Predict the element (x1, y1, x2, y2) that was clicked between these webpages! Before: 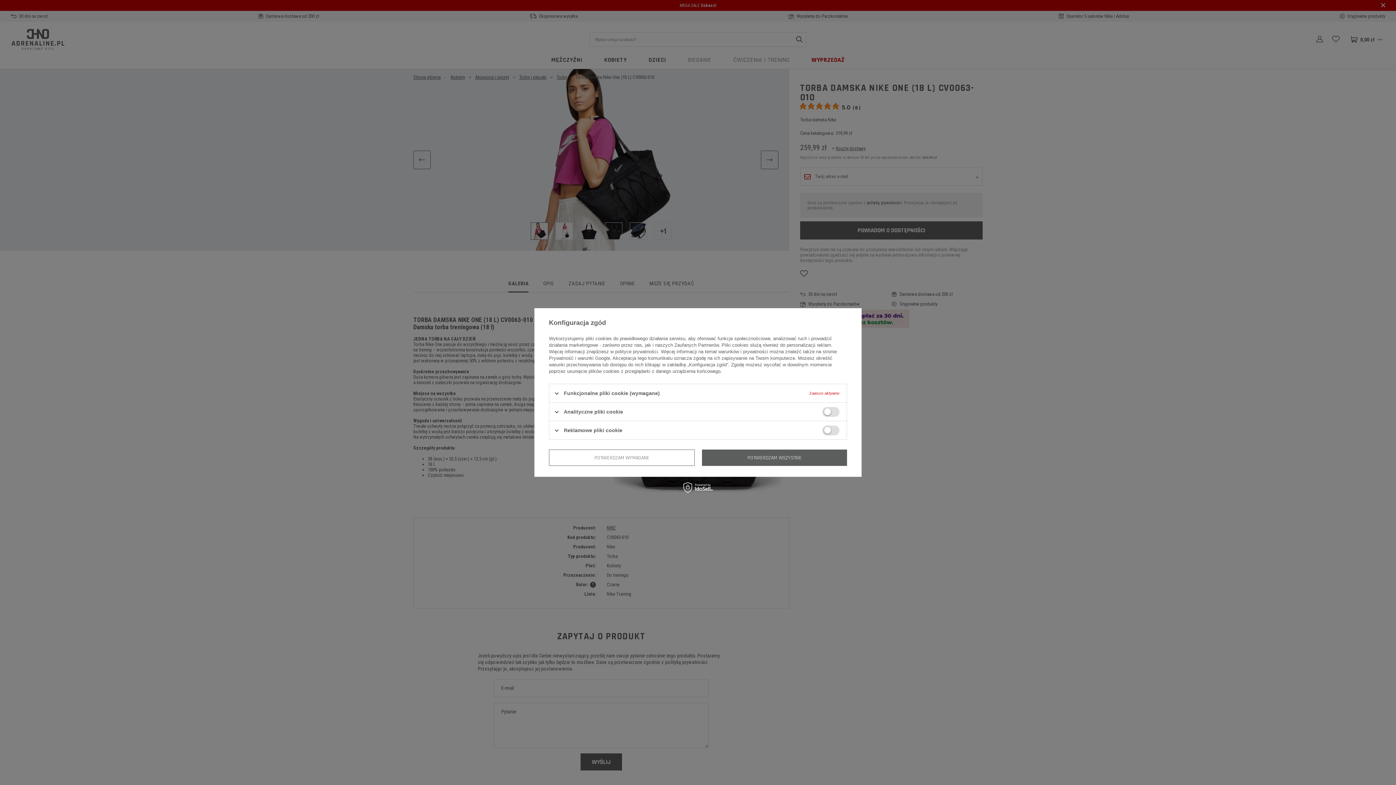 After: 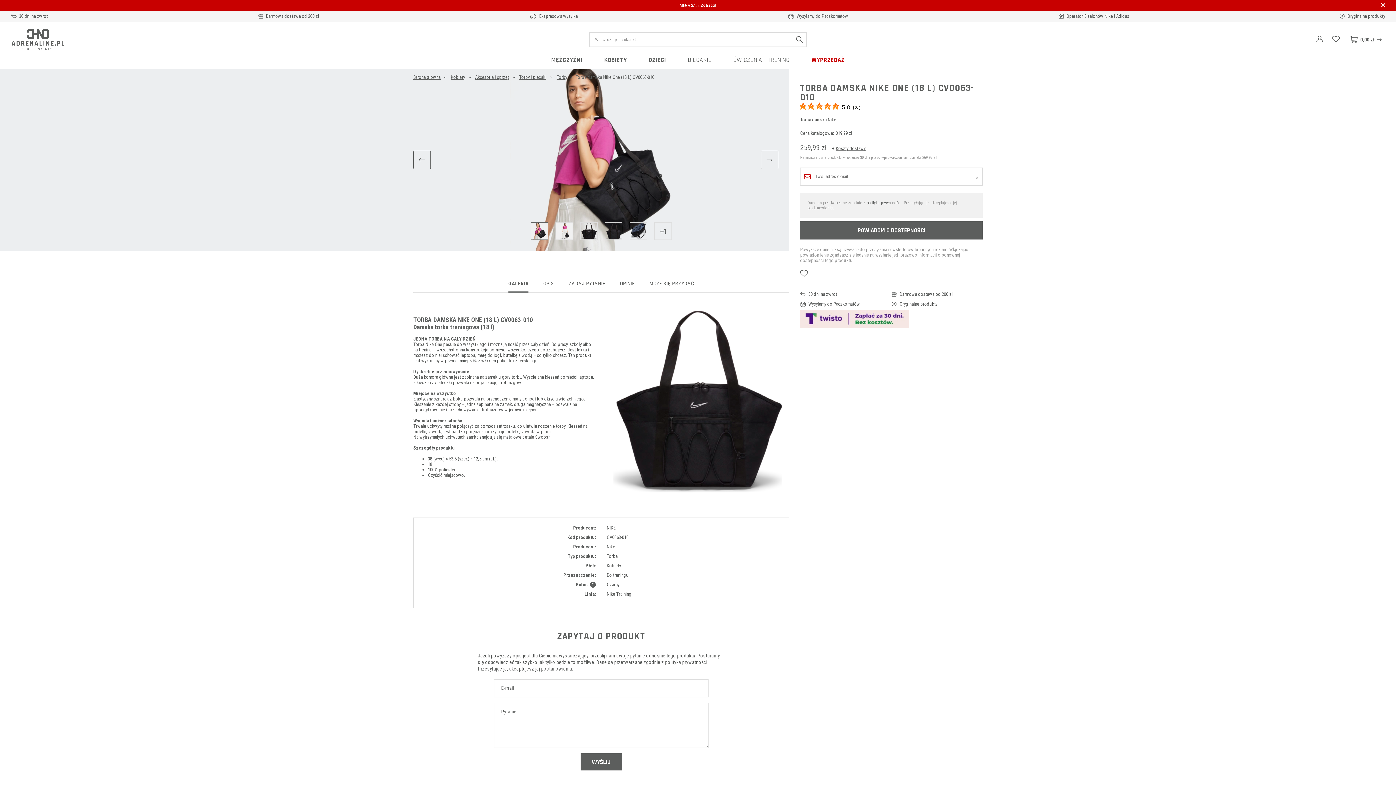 Action: label: POTWIERDZAM WSZYSTKIE bbox: (702, 449, 847, 466)